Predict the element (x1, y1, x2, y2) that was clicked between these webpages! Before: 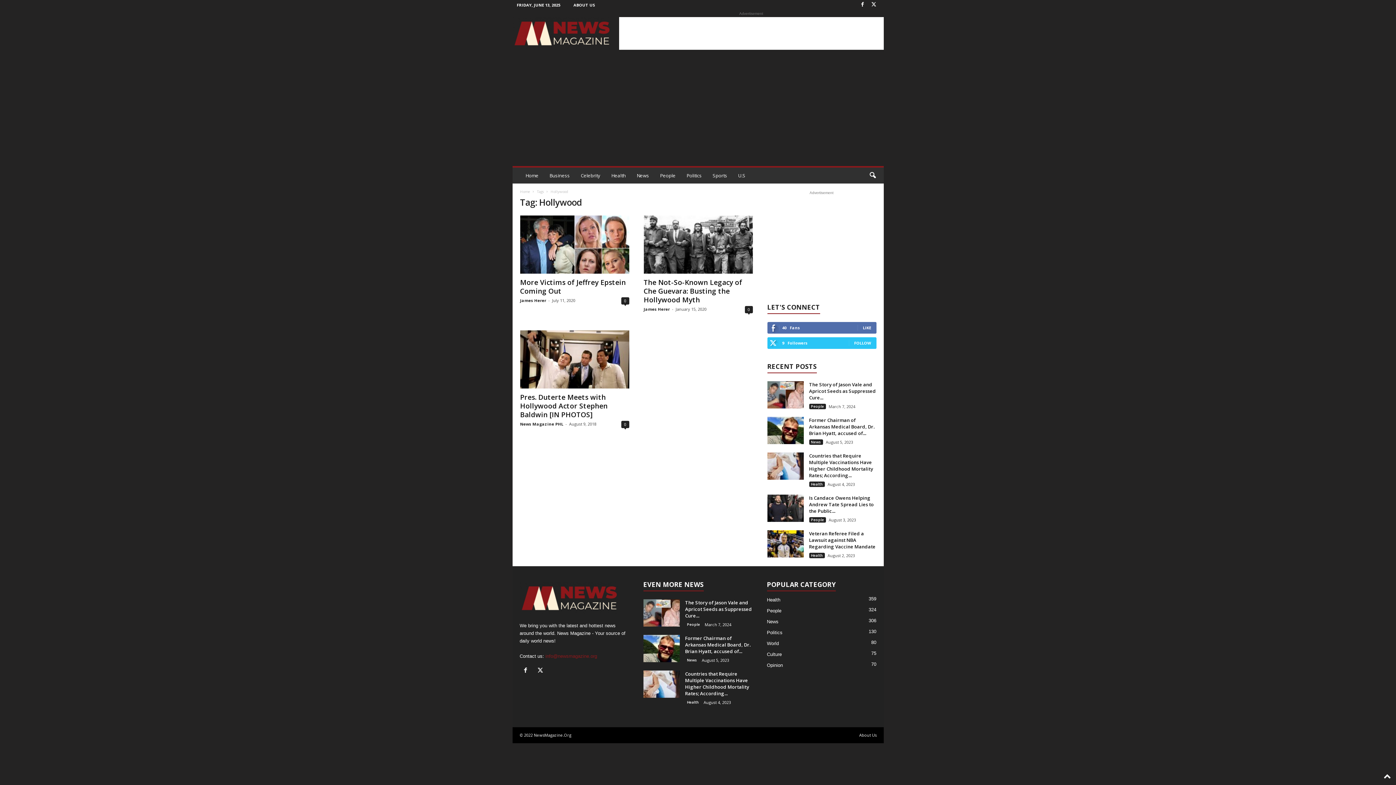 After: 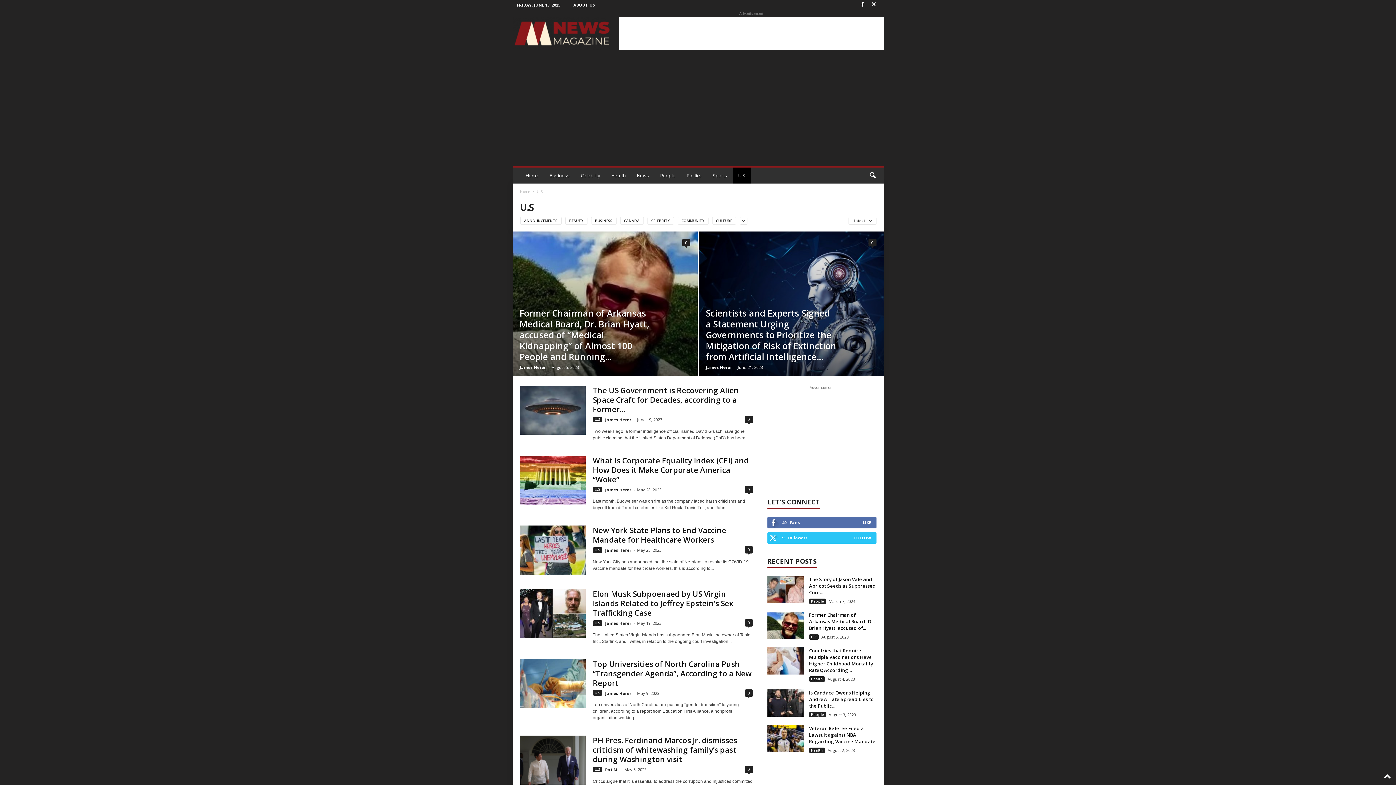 Action: label: U.S bbox: (732, 167, 751, 183)